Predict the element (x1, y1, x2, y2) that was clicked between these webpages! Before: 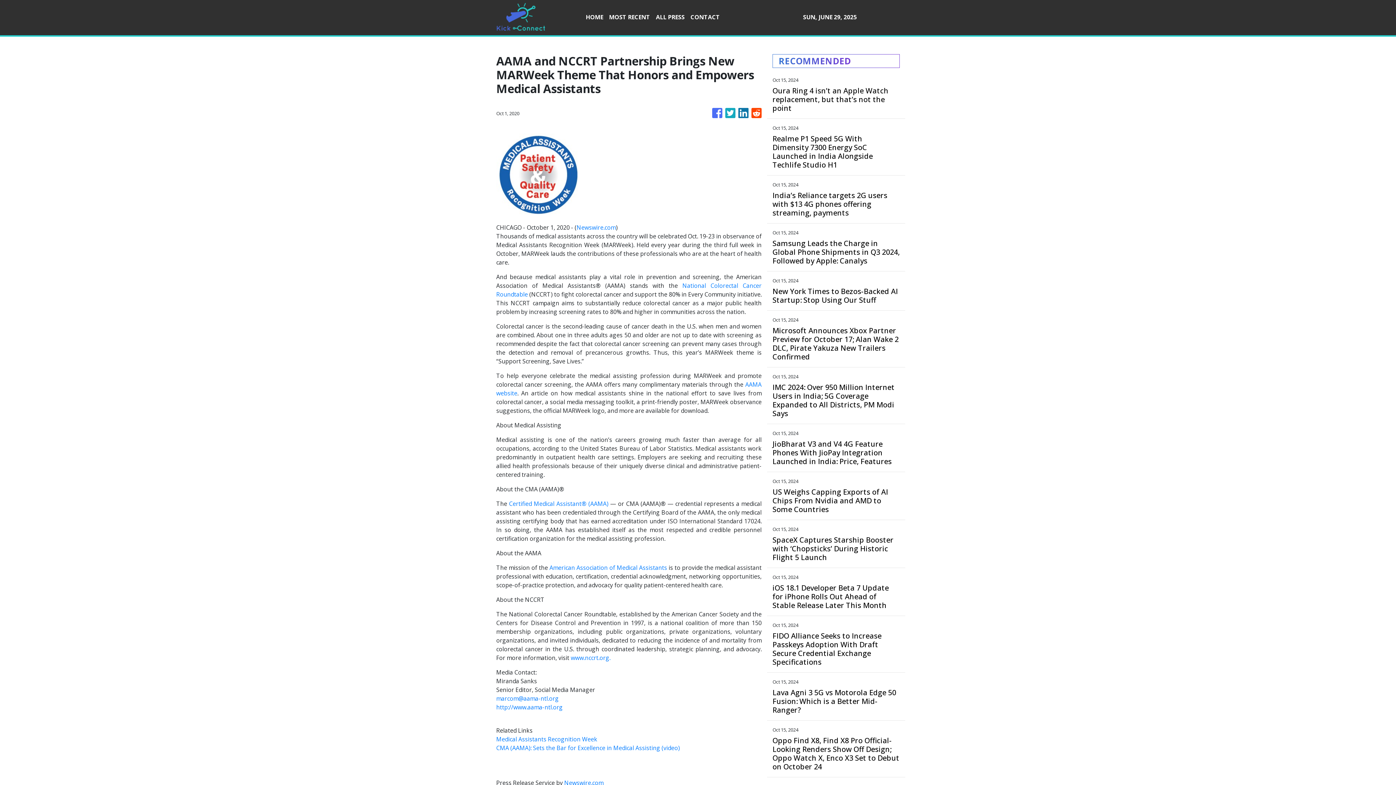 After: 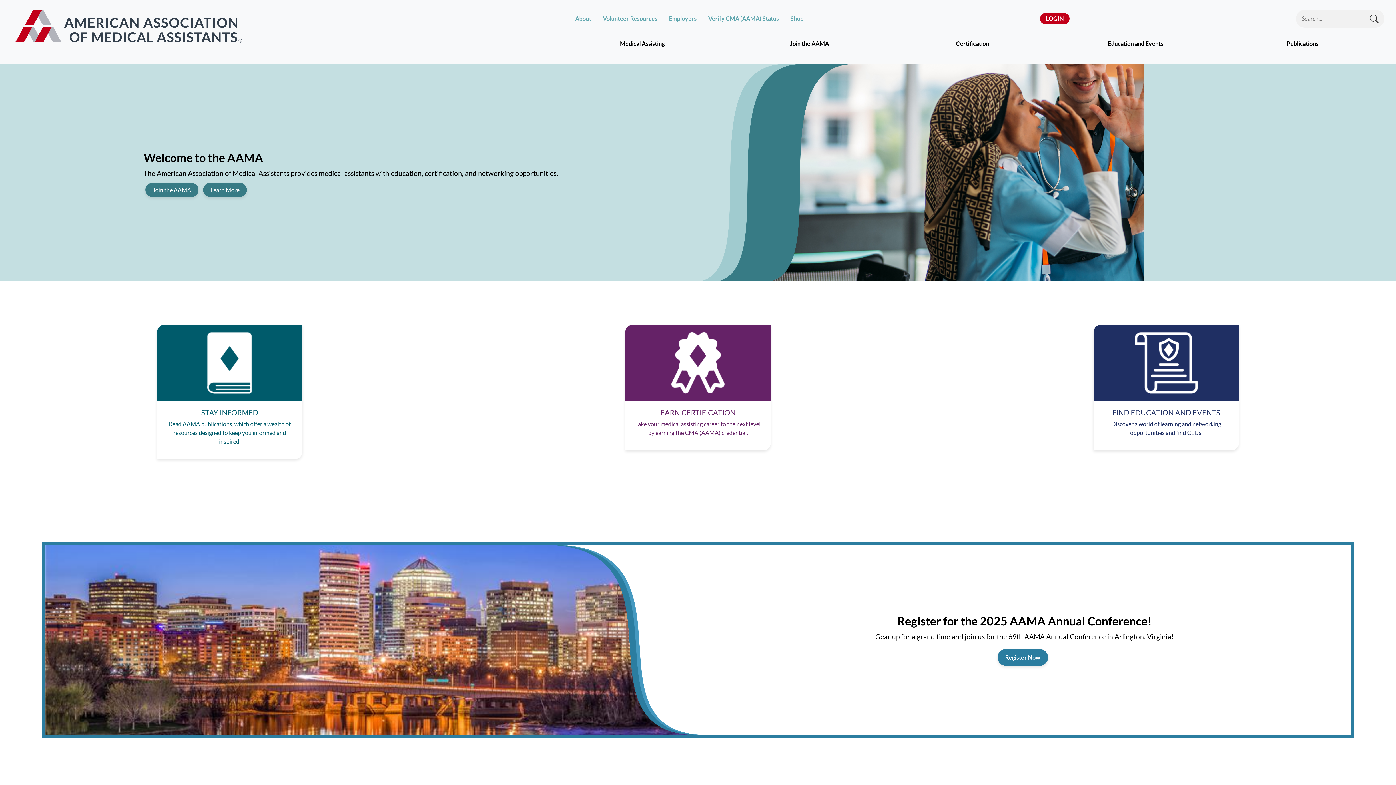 Action: bbox: (496, 703, 562, 711) label: http://www.aama-ntl.org